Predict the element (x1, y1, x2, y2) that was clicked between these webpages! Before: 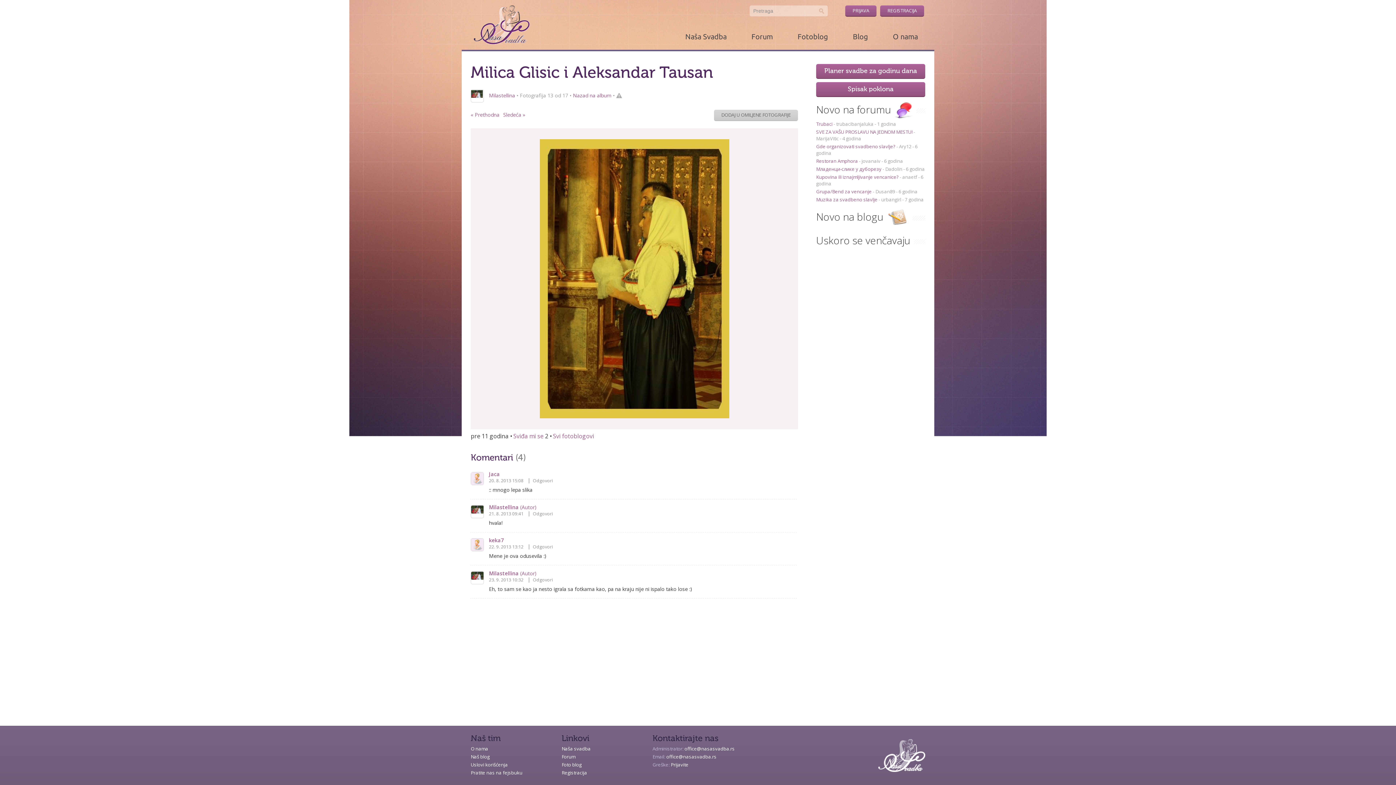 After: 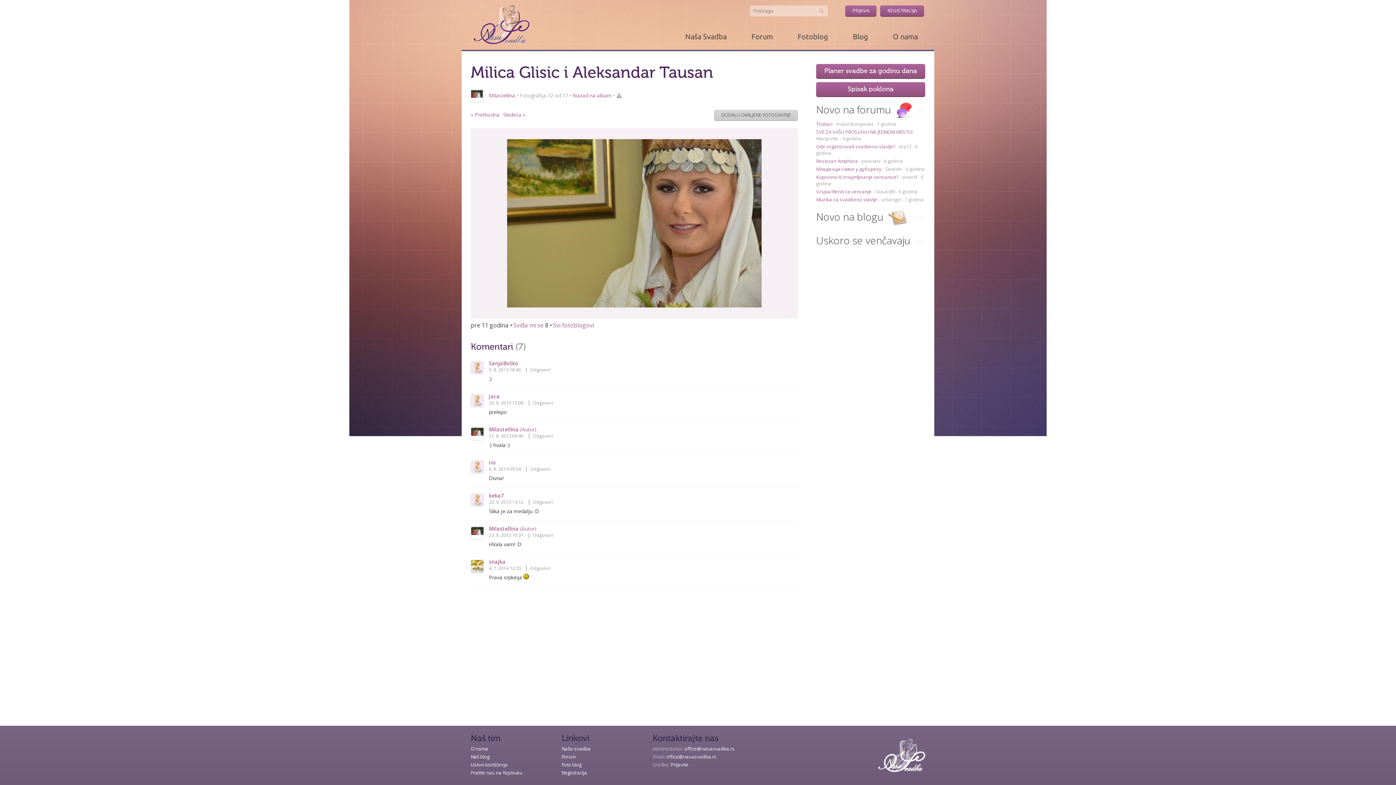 Action: label: « Prethodna bbox: (470, 111, 499, 118)